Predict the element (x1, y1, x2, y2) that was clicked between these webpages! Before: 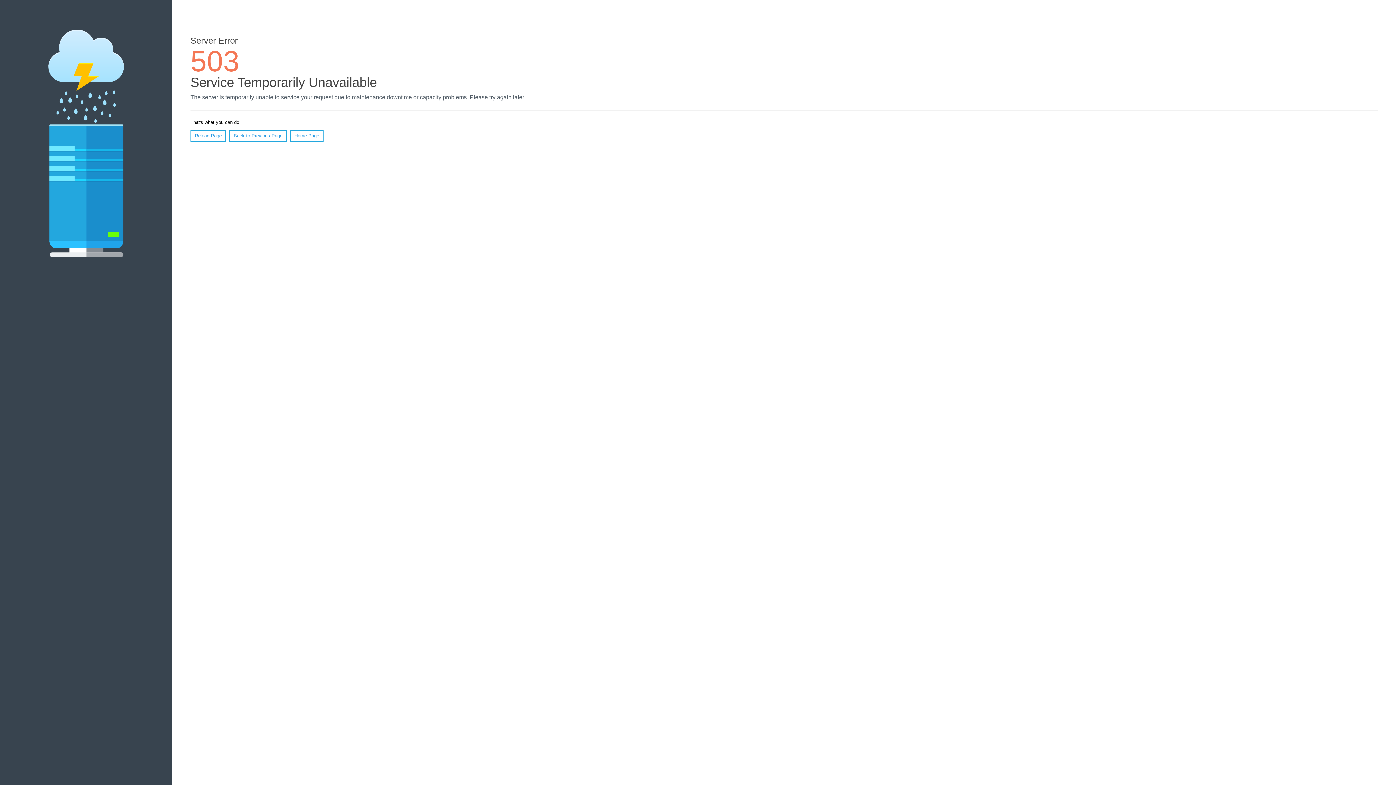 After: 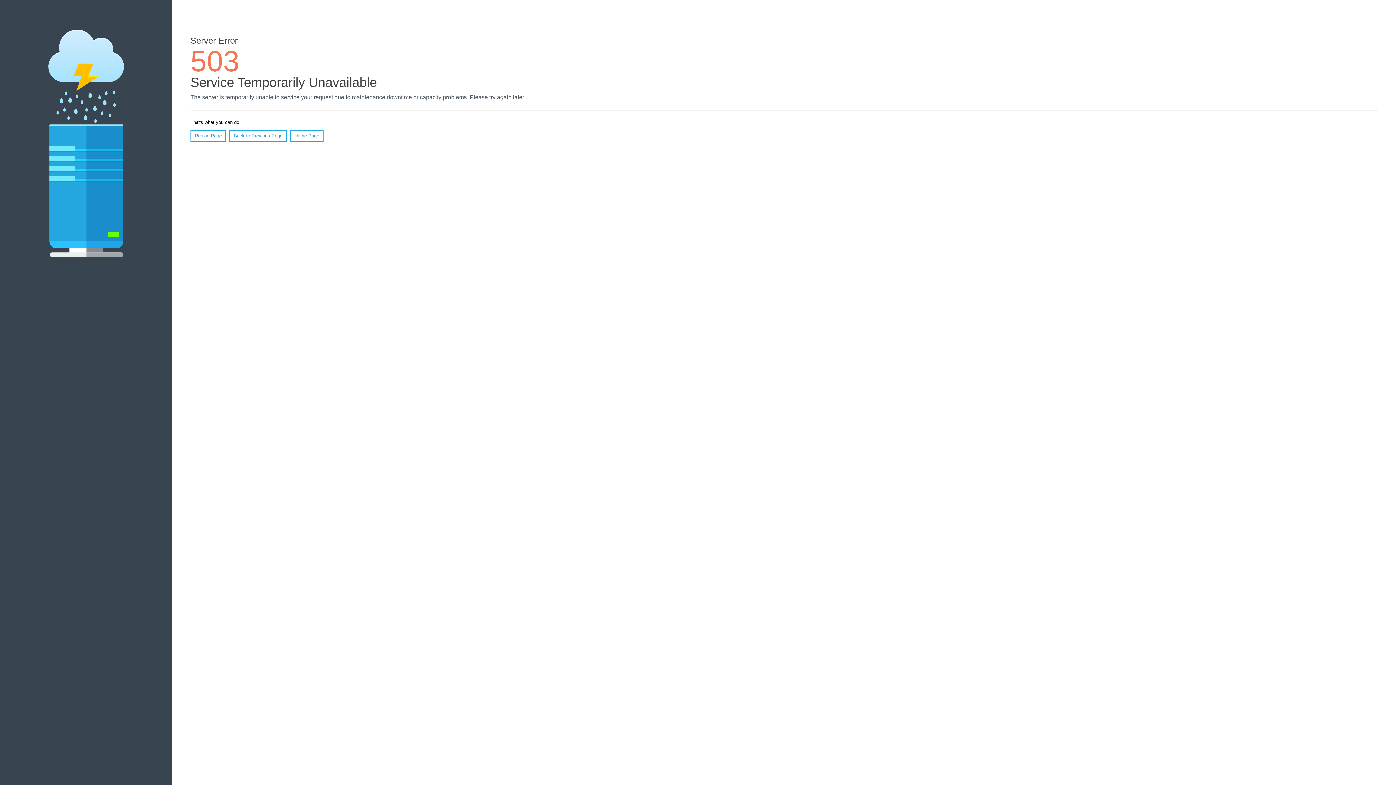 Action: bbox: (190, 130, 226, 141) label: Reload Page